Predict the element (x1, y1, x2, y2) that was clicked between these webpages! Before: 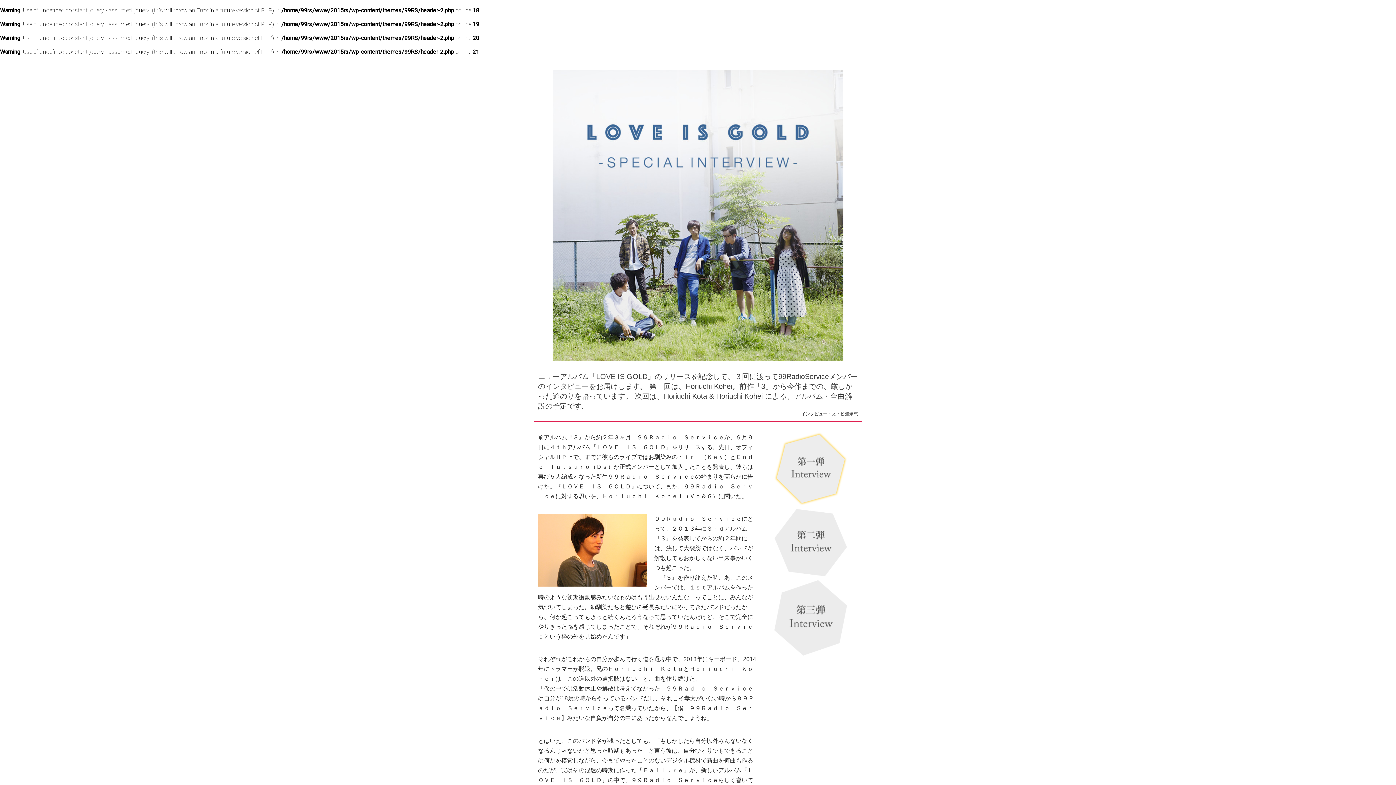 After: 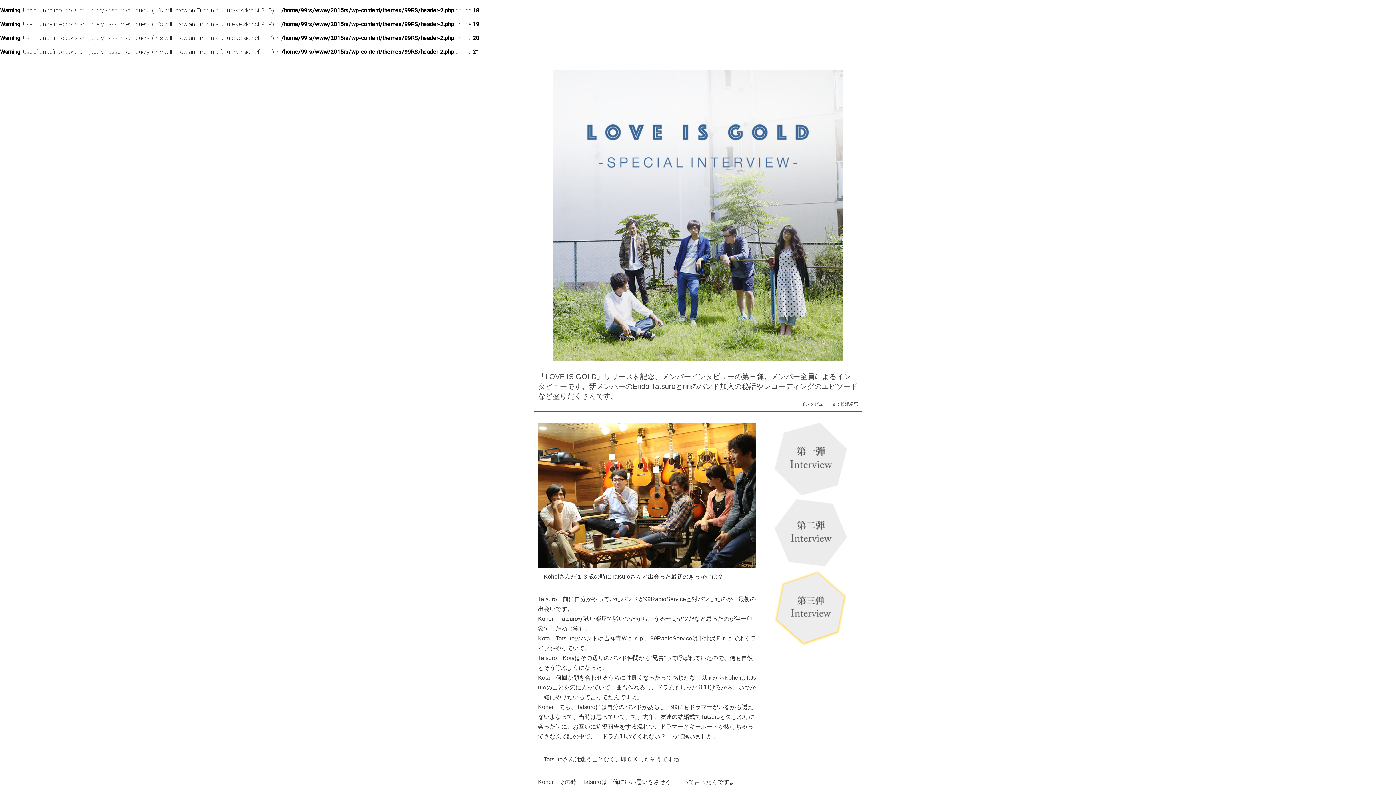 Action: bbox: (774, 653, 847, 659)